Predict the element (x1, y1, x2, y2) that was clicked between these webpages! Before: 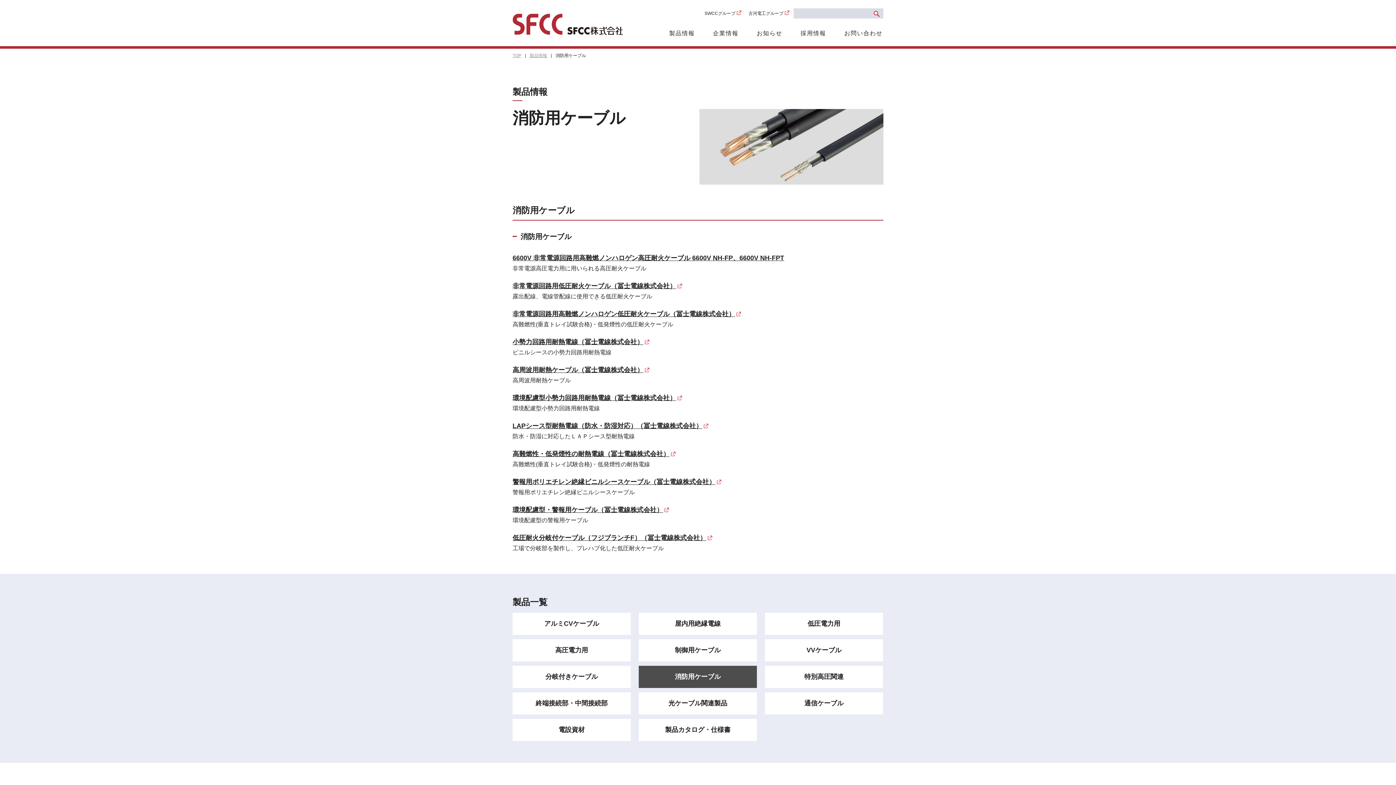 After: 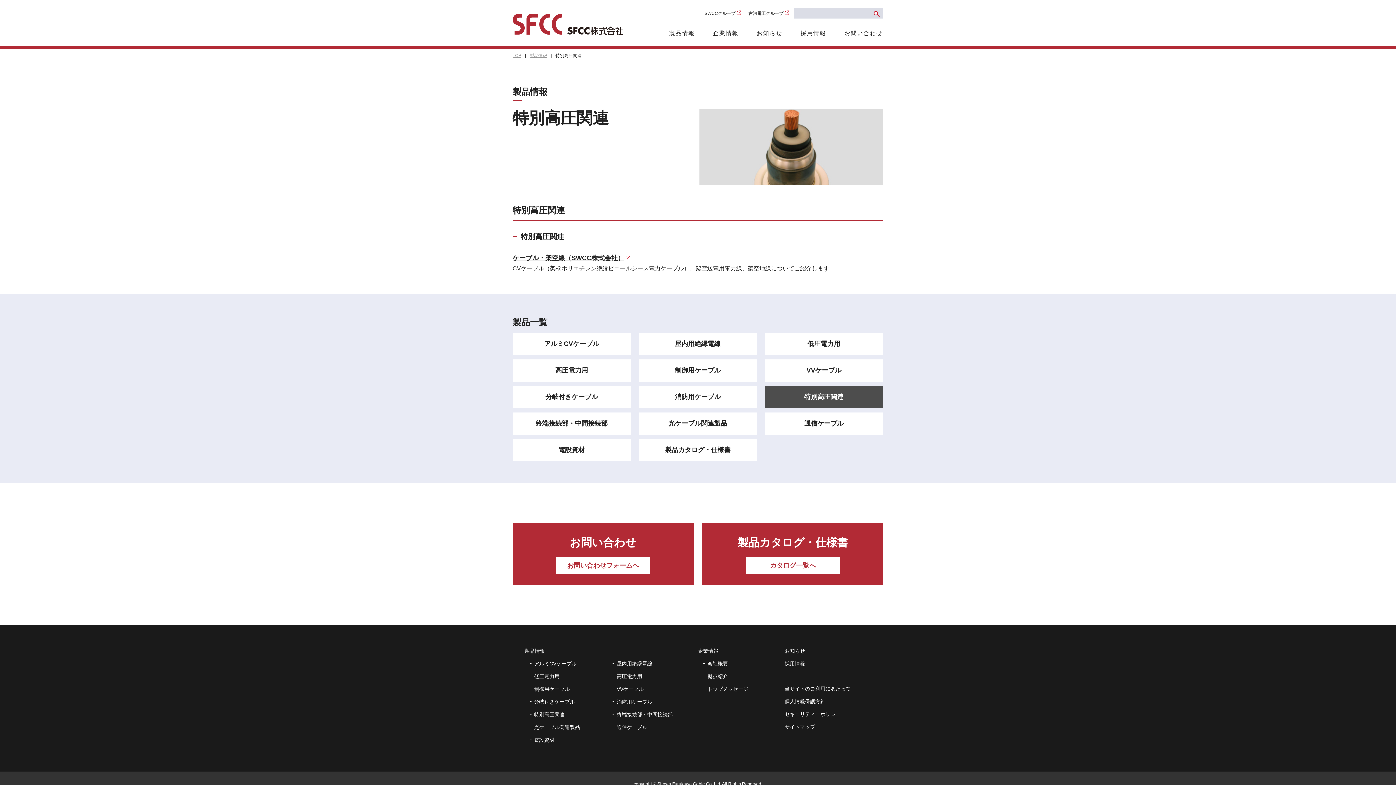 Action: label: 特別高圧関連 bbox: (765, 666, 883, 688)